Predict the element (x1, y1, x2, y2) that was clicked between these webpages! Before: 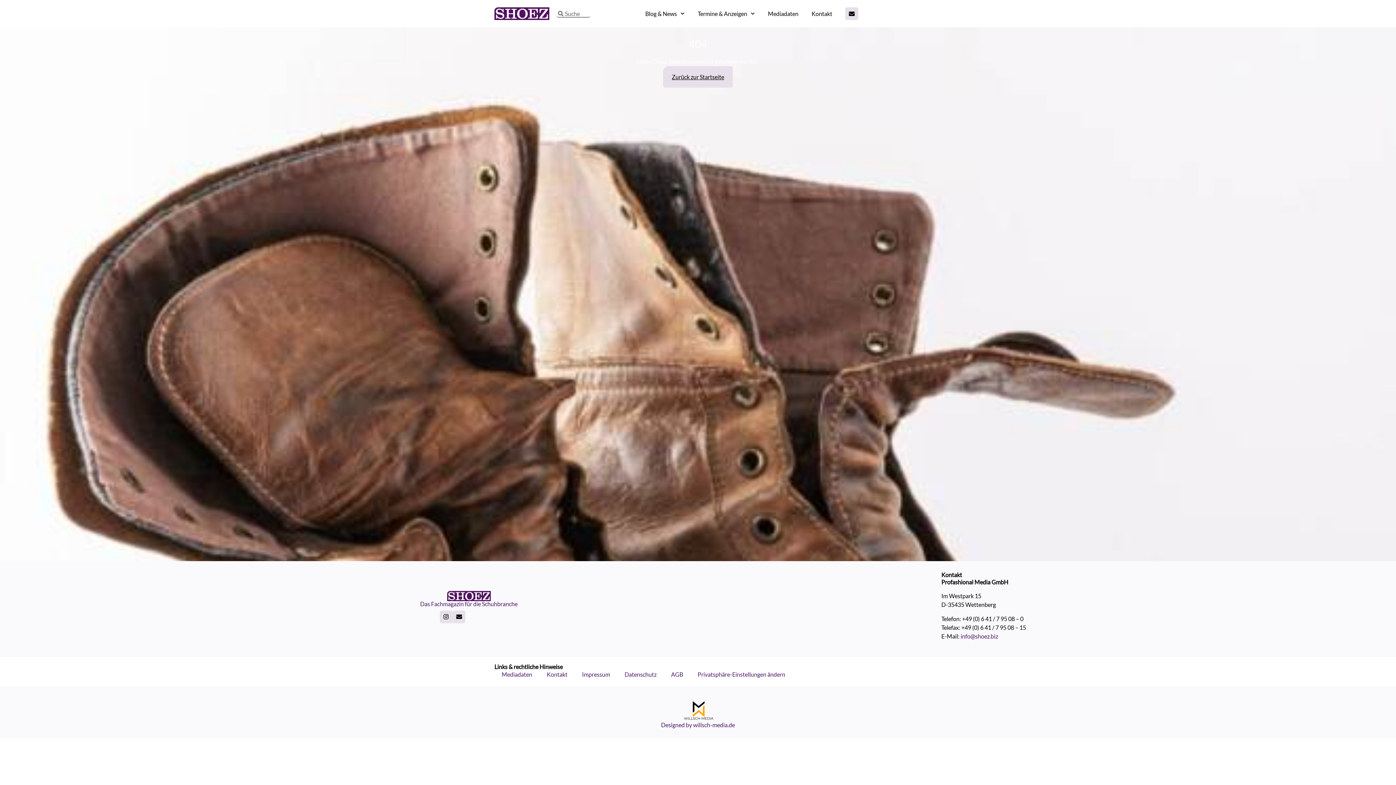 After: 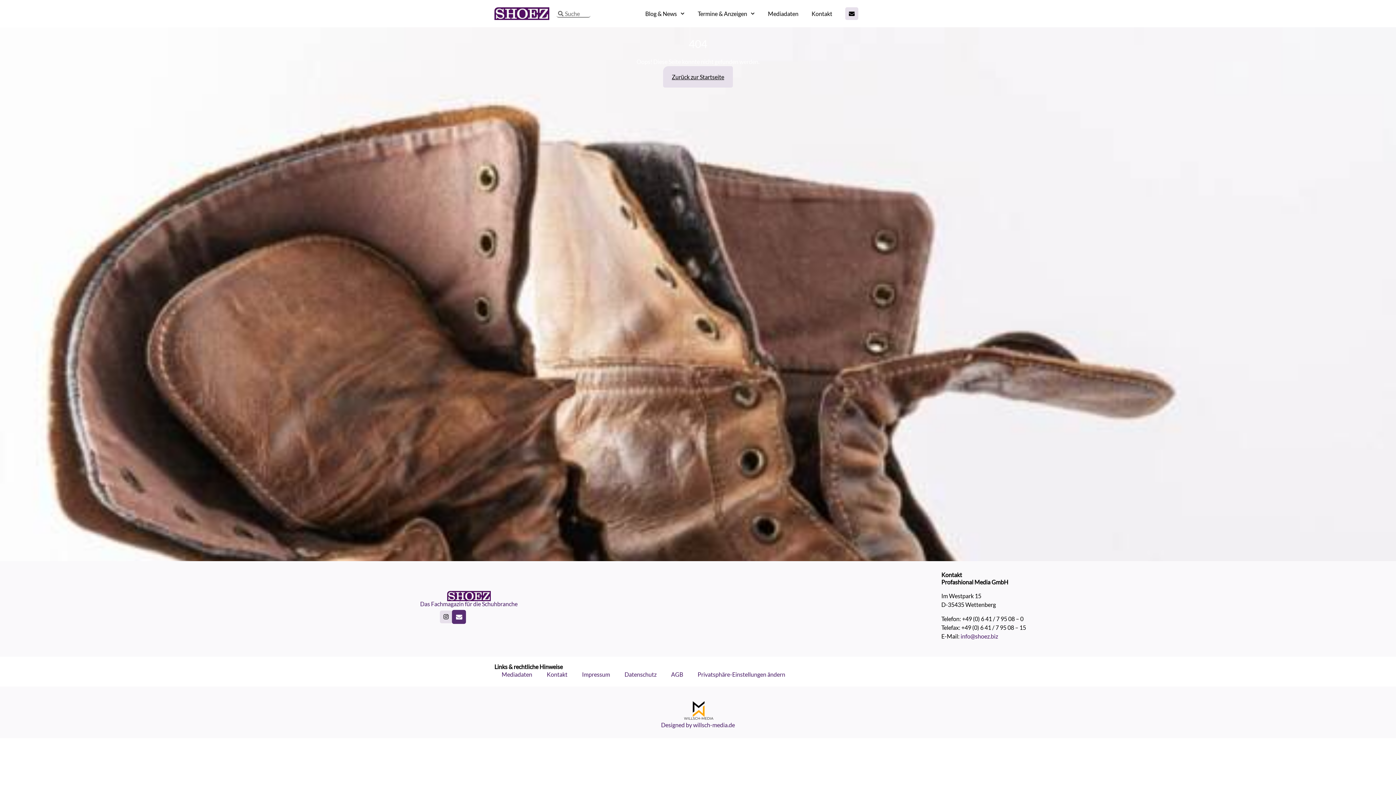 Action: bbox: (452, 610, 465, 623) label: Envelope